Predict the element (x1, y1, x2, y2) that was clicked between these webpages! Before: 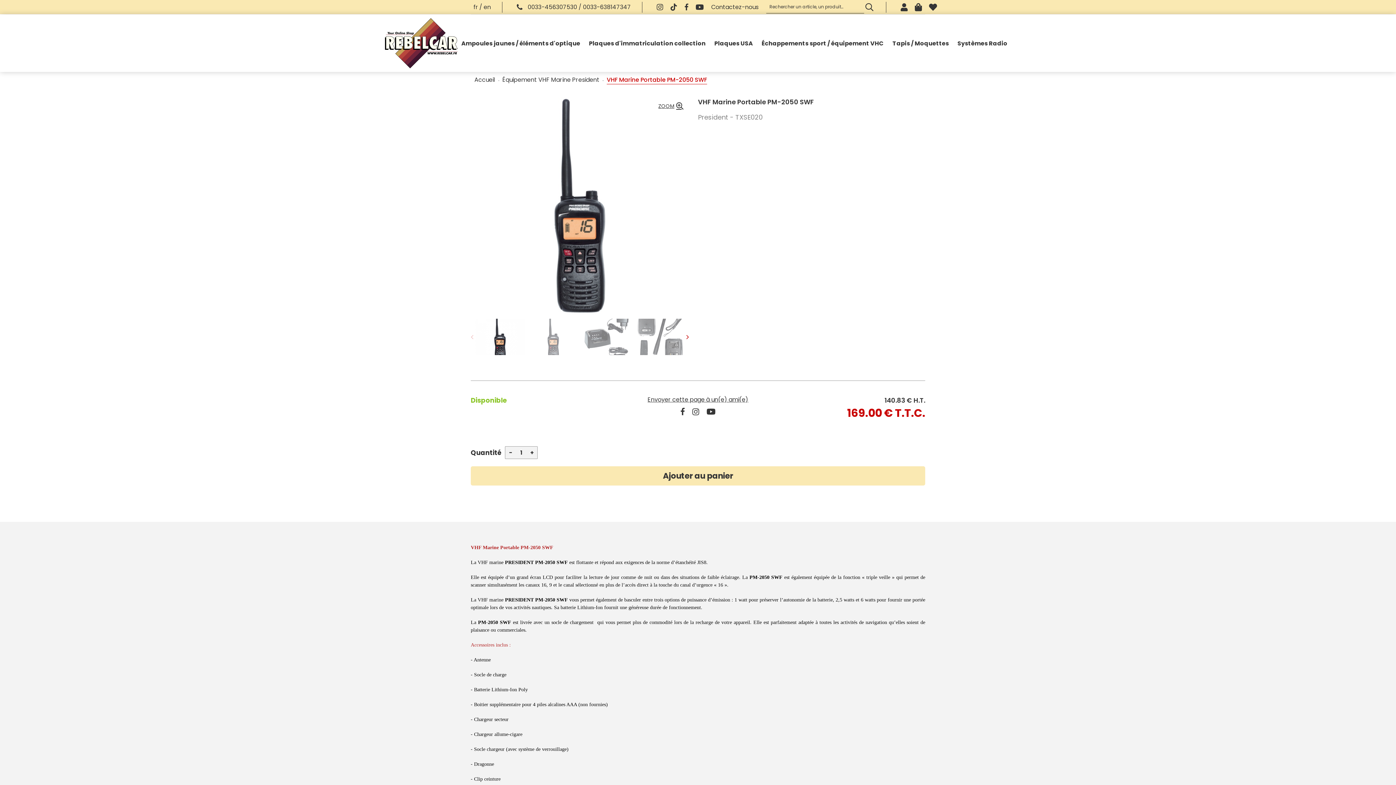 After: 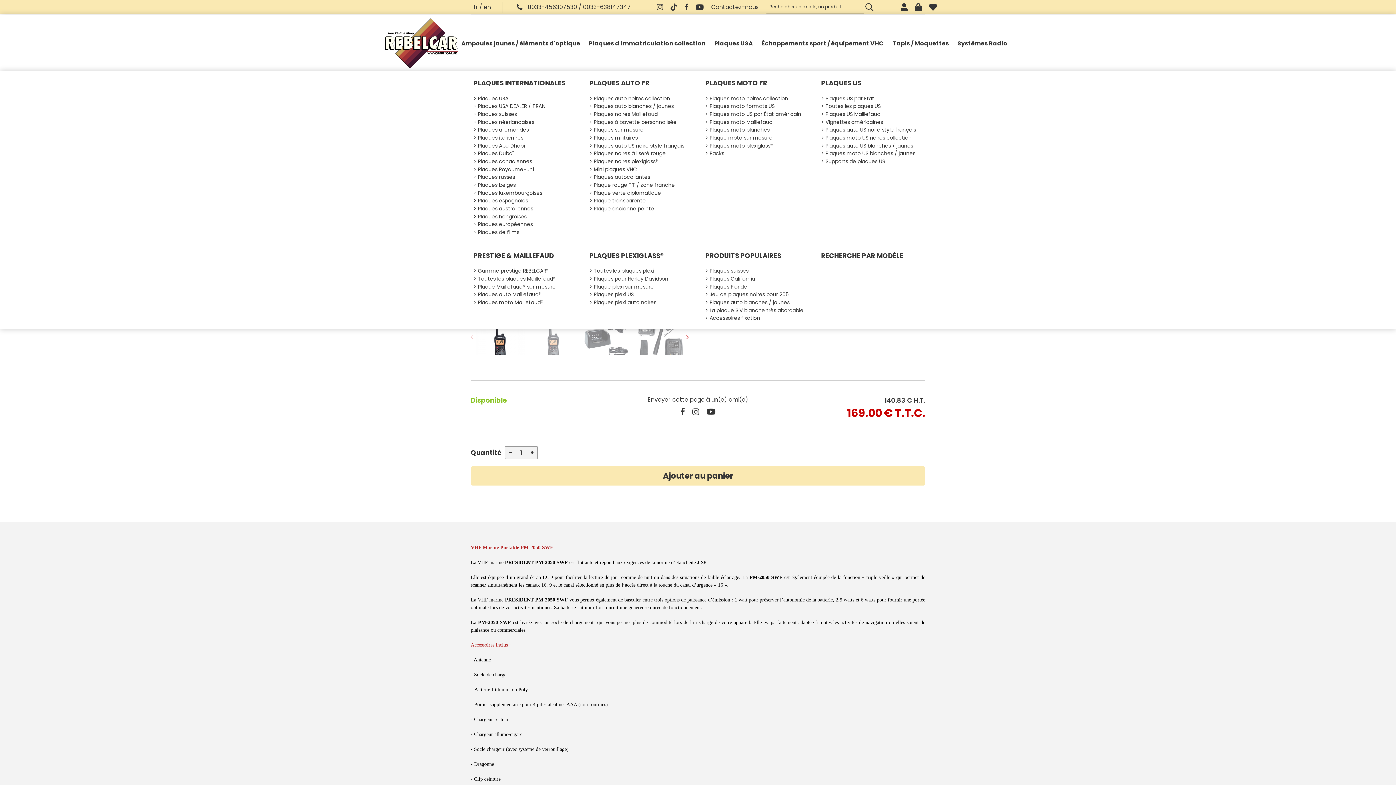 Action: label: Plaques d'immatriculation collection bbox: (589, 38, 705, 47)